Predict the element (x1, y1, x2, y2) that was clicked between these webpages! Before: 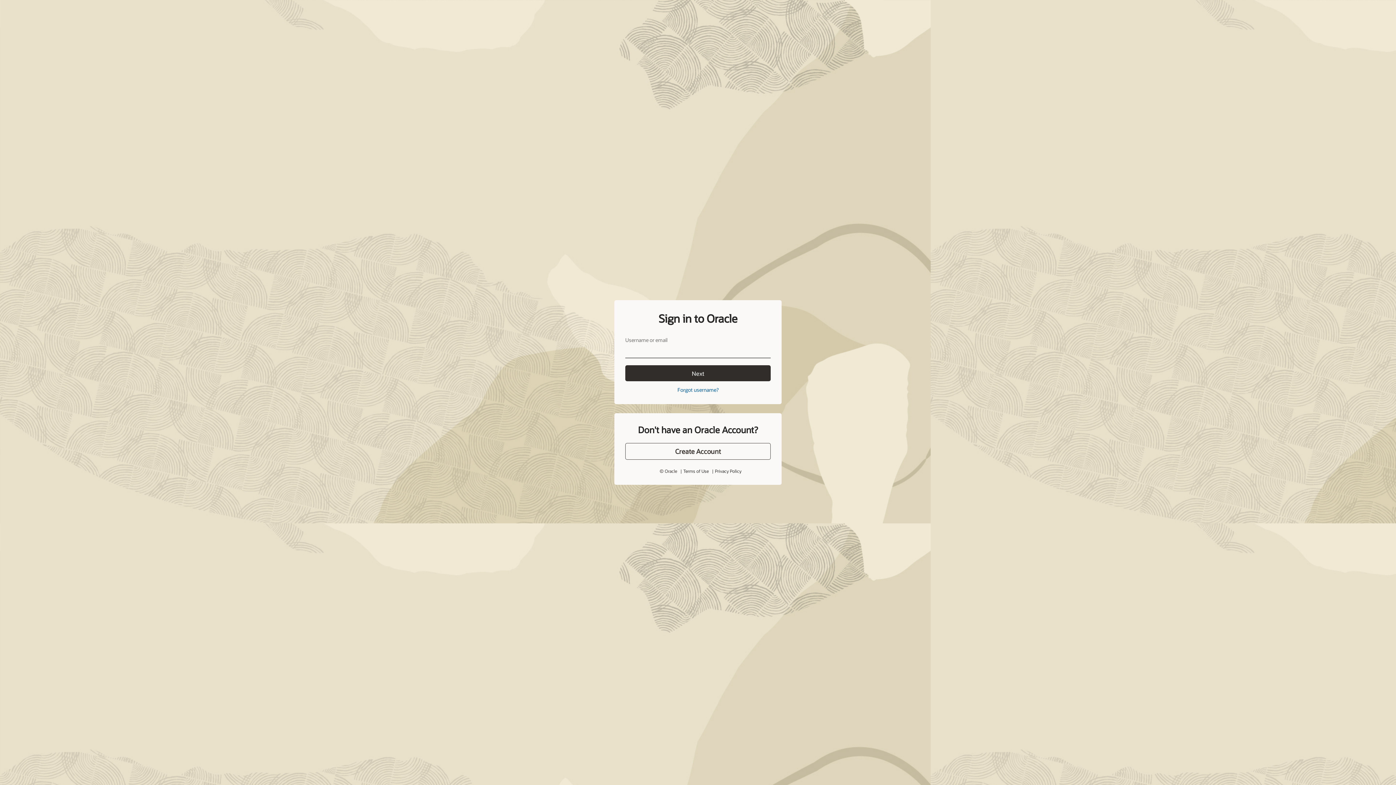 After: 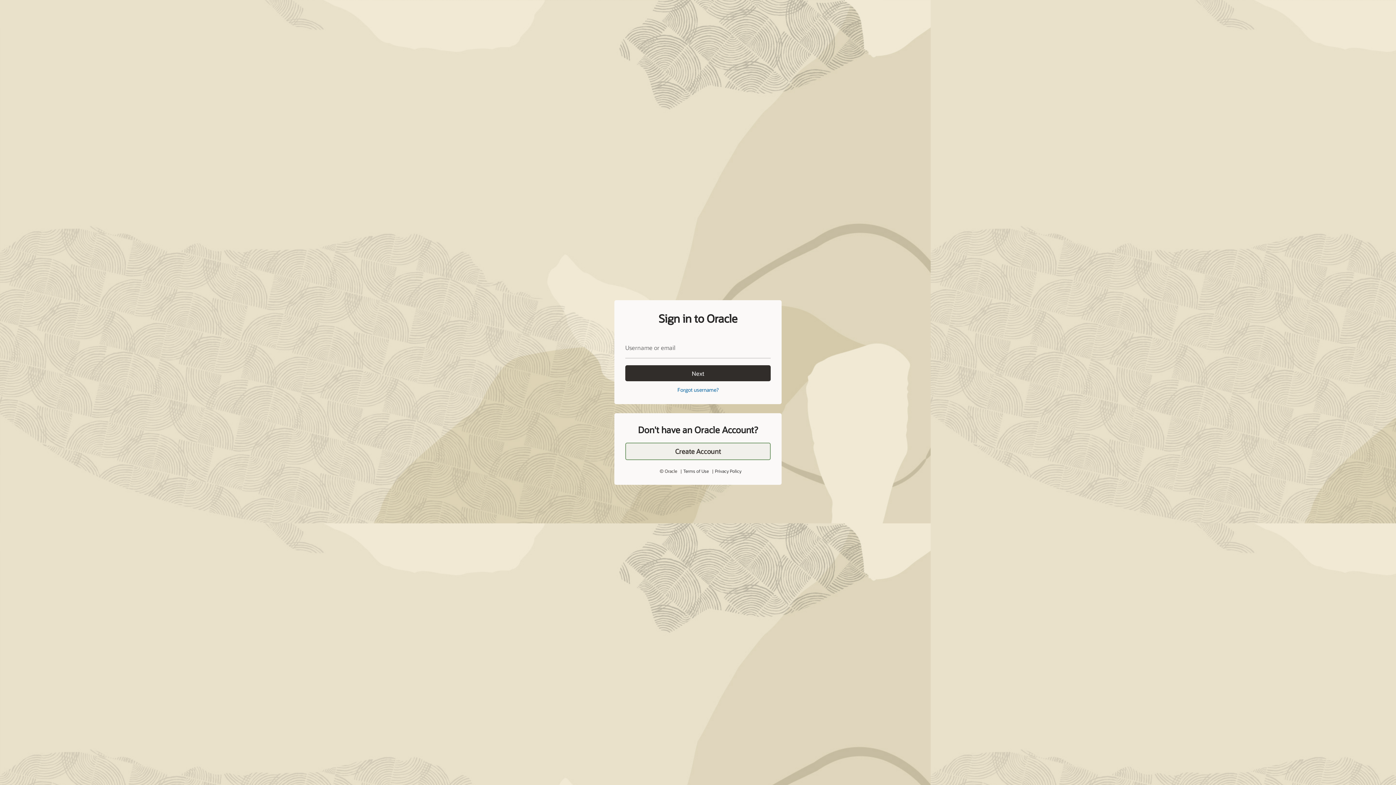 Action: label: Create Account bbox: (625, 443, 770, 460)